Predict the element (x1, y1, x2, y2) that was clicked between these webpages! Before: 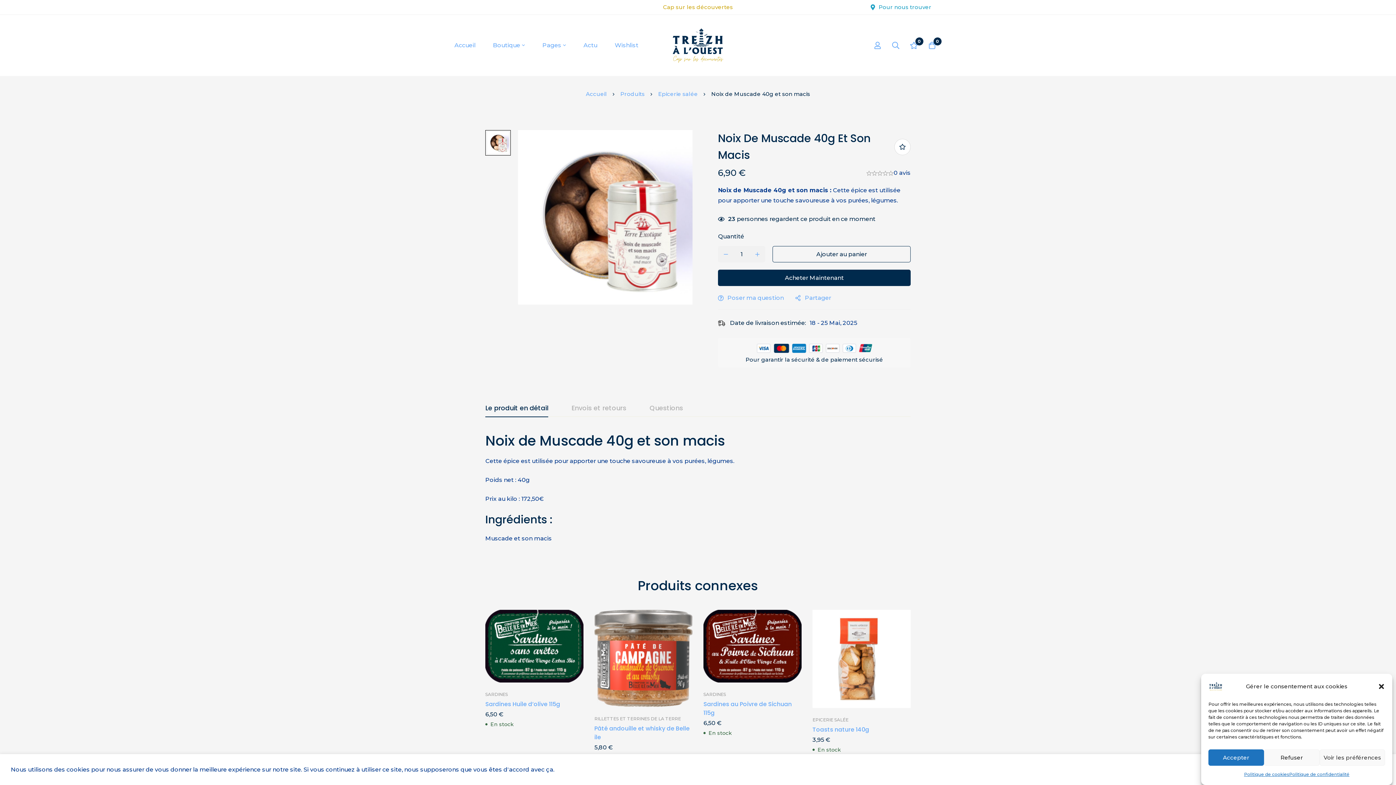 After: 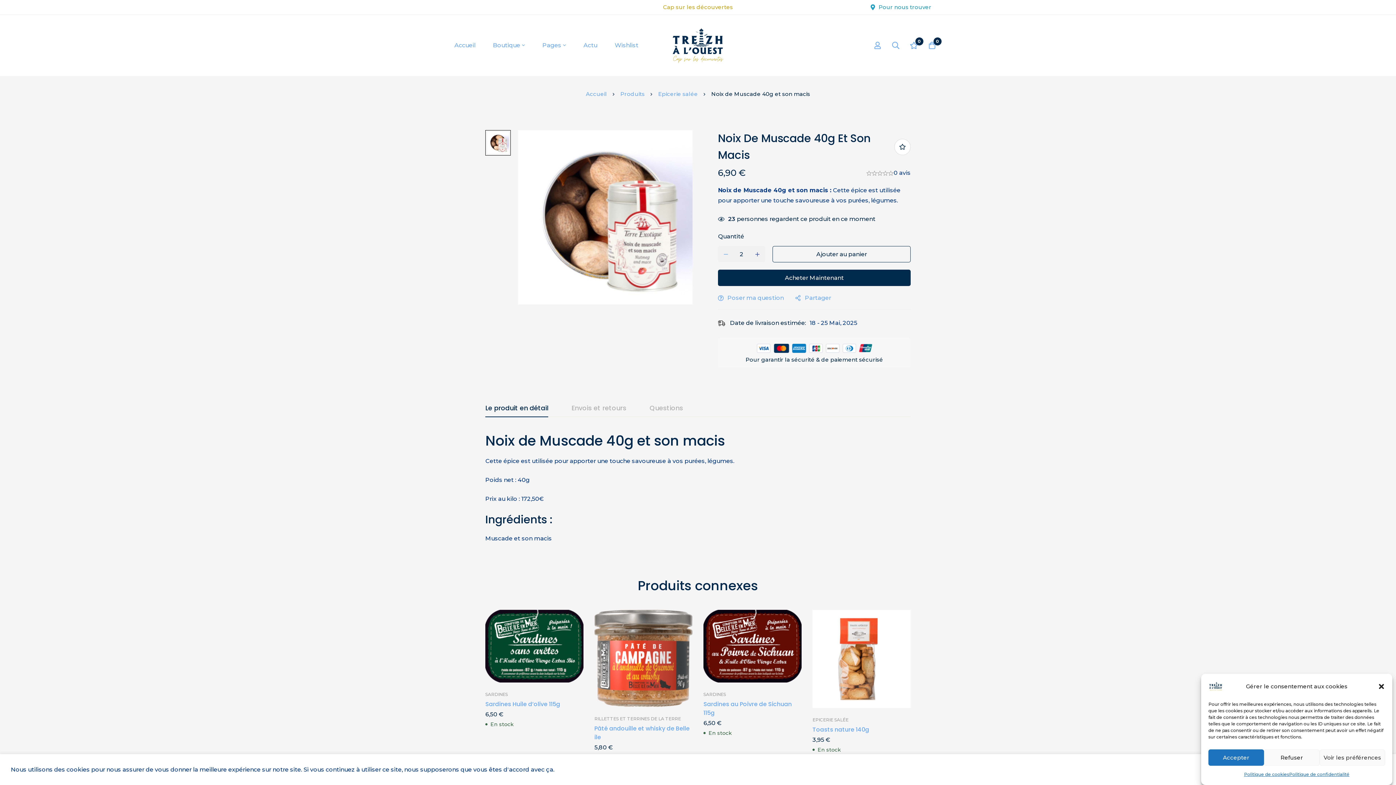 Action: label: + bbox: (749, 246, 765, 262)